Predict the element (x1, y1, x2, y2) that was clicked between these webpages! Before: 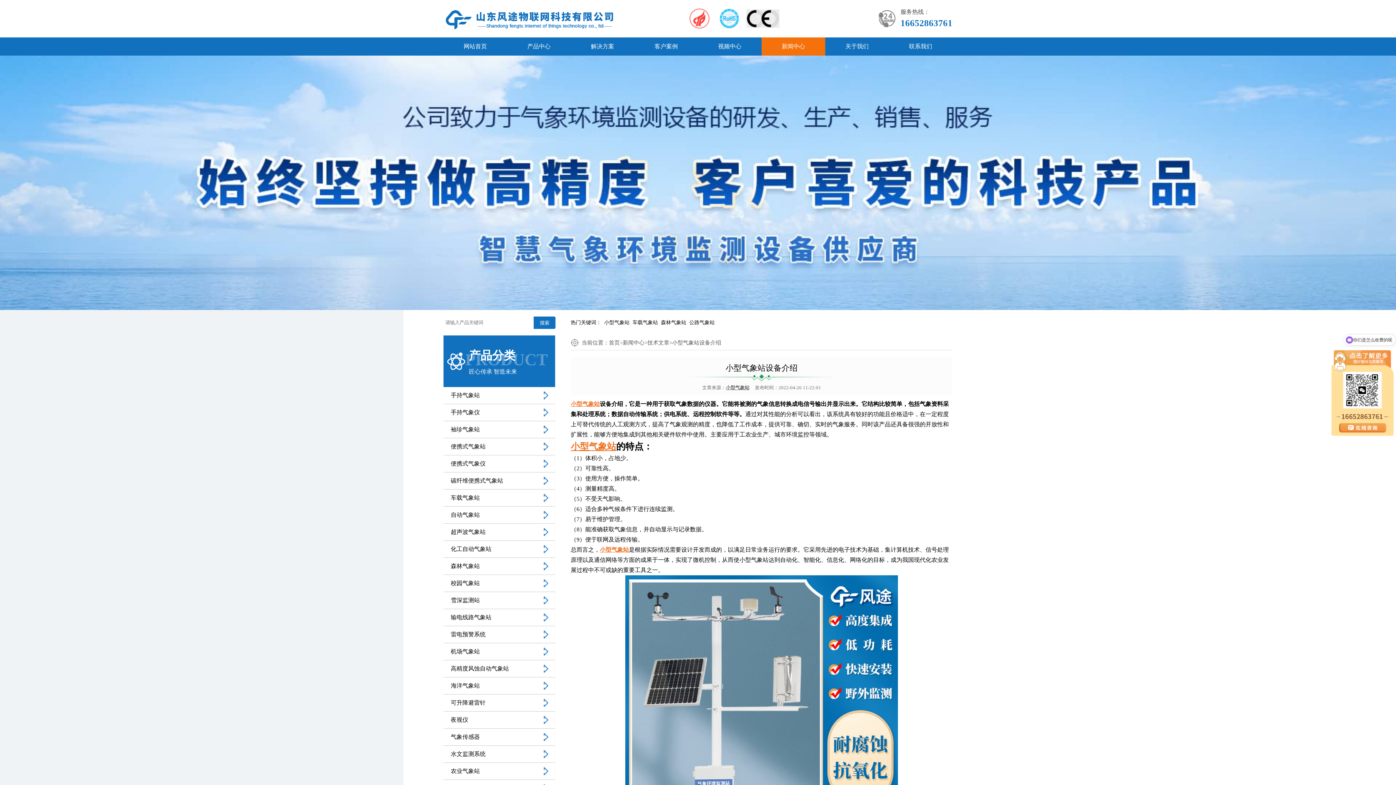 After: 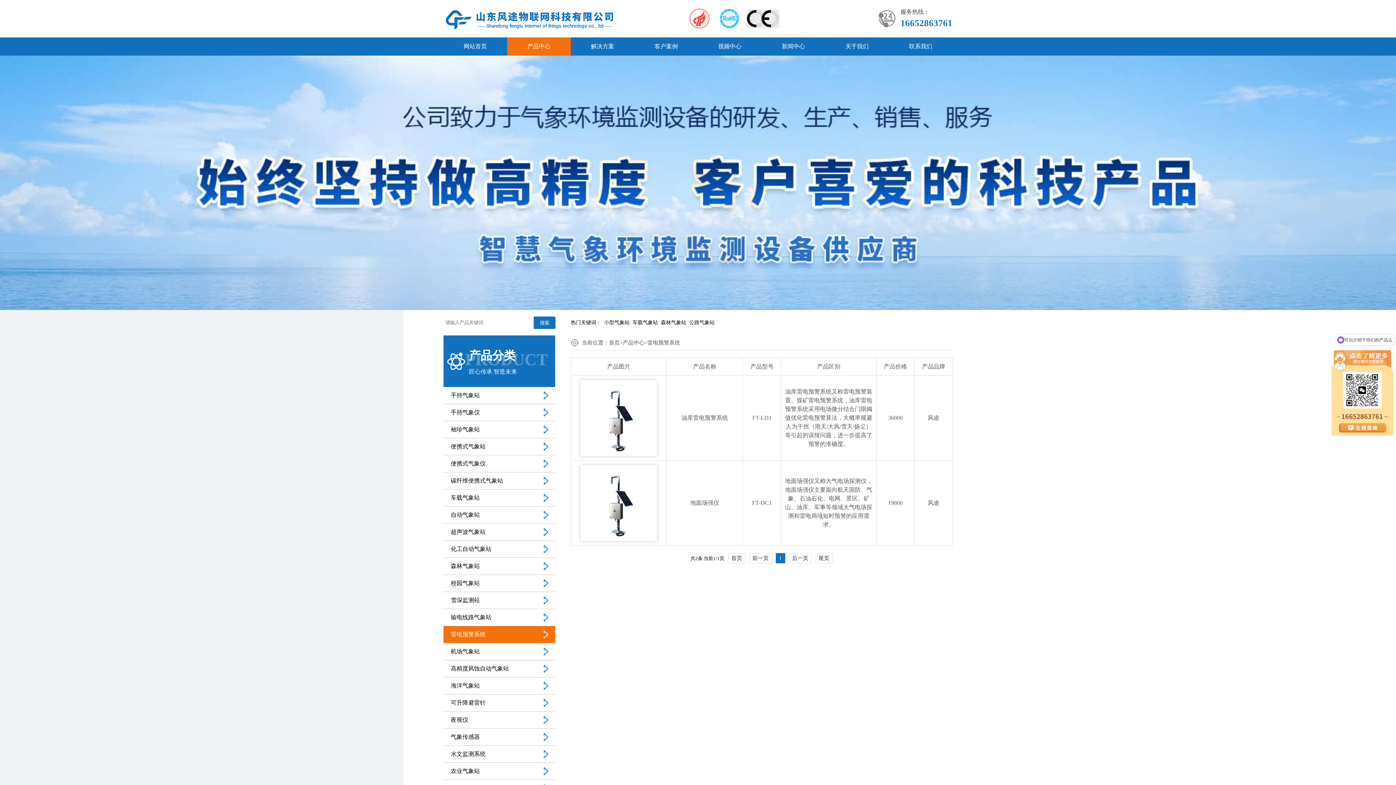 Action: label: 雷电预警系统 bbox: (443, 626, 555, 643)